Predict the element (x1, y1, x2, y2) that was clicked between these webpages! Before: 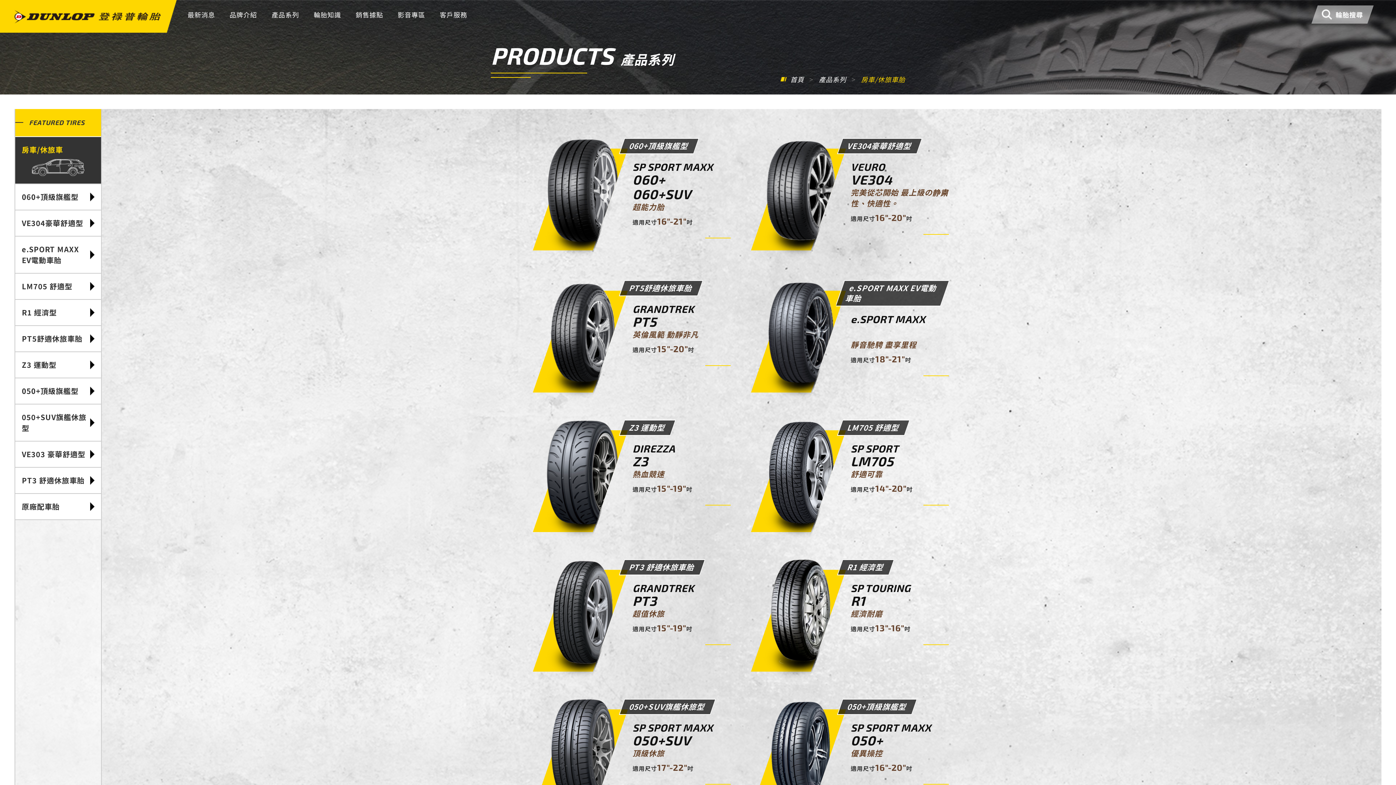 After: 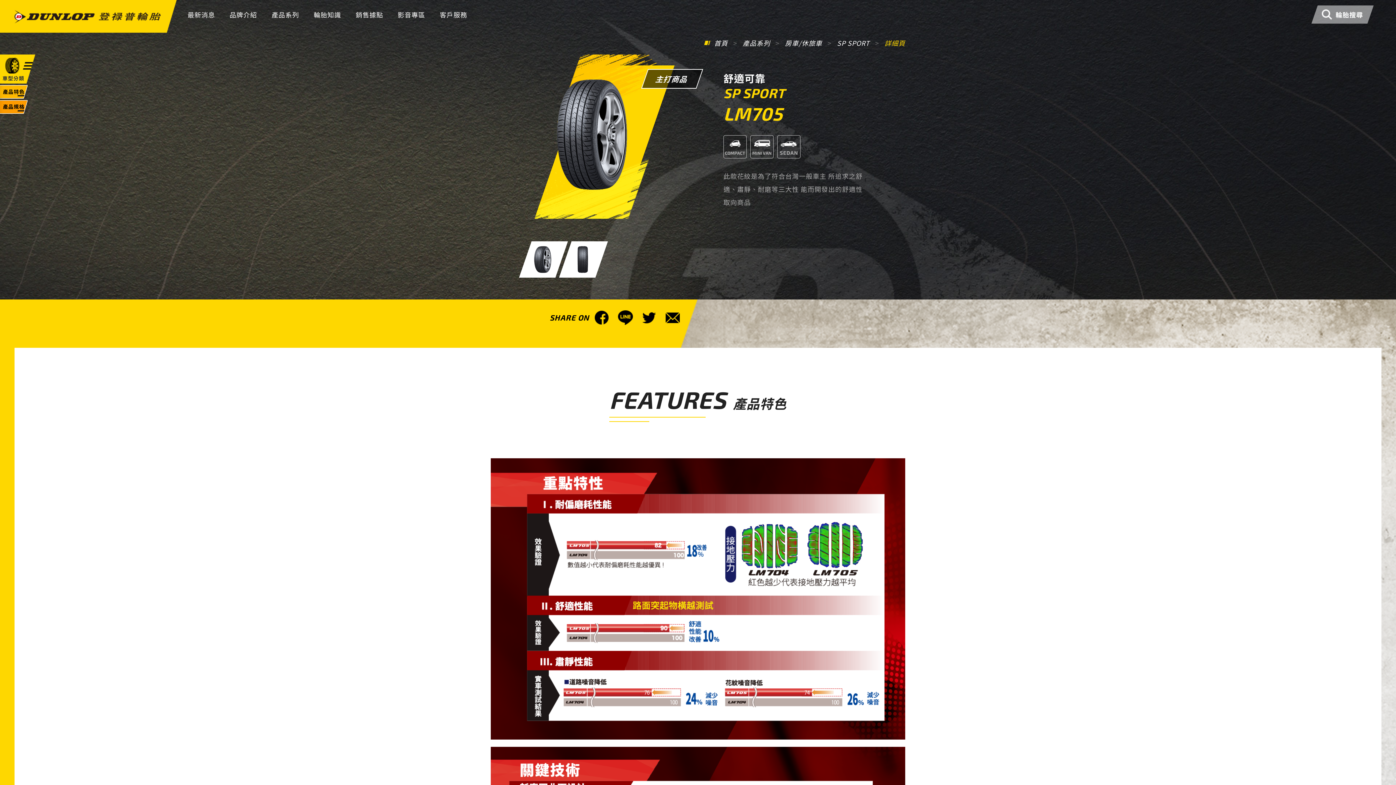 Action: bbox: (14, 273, 101, 299) label: LM705 舒適型